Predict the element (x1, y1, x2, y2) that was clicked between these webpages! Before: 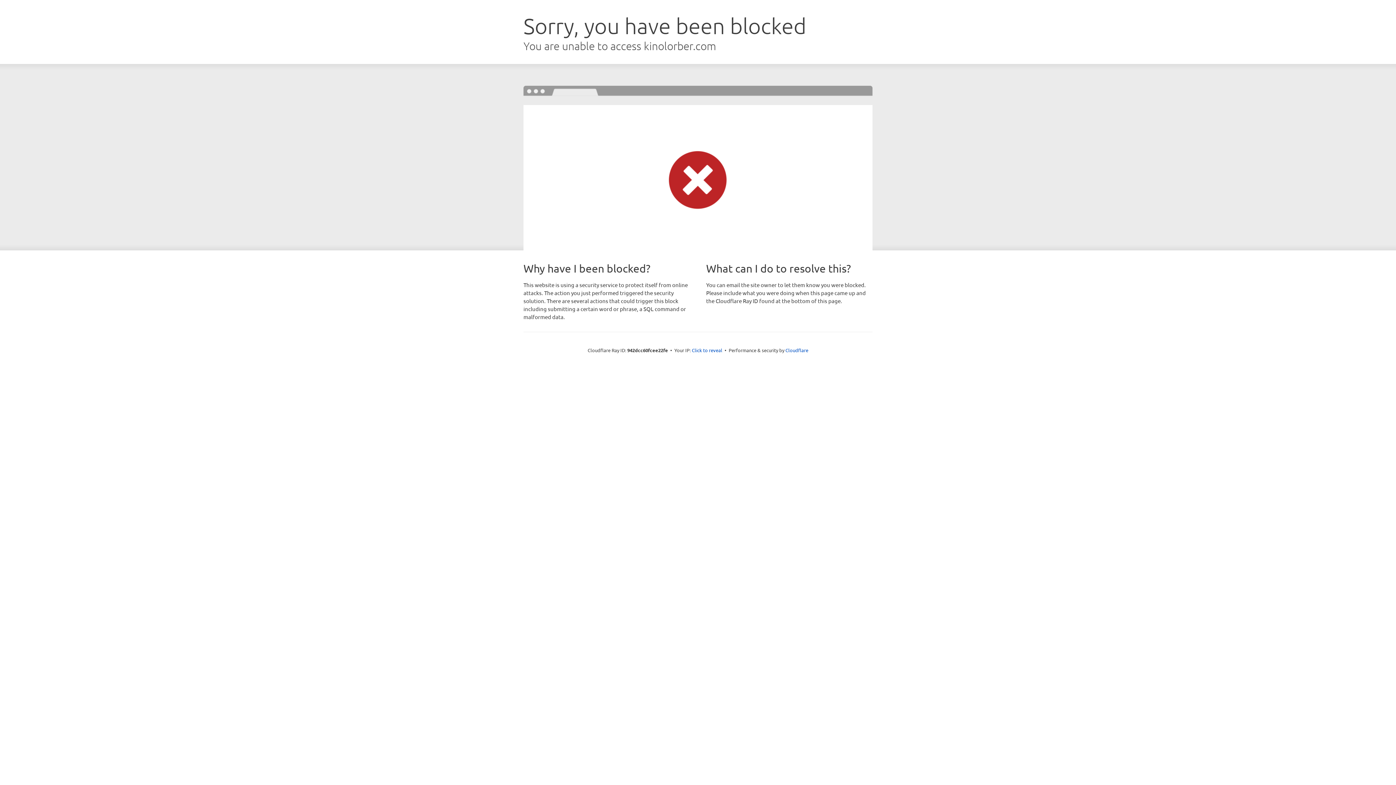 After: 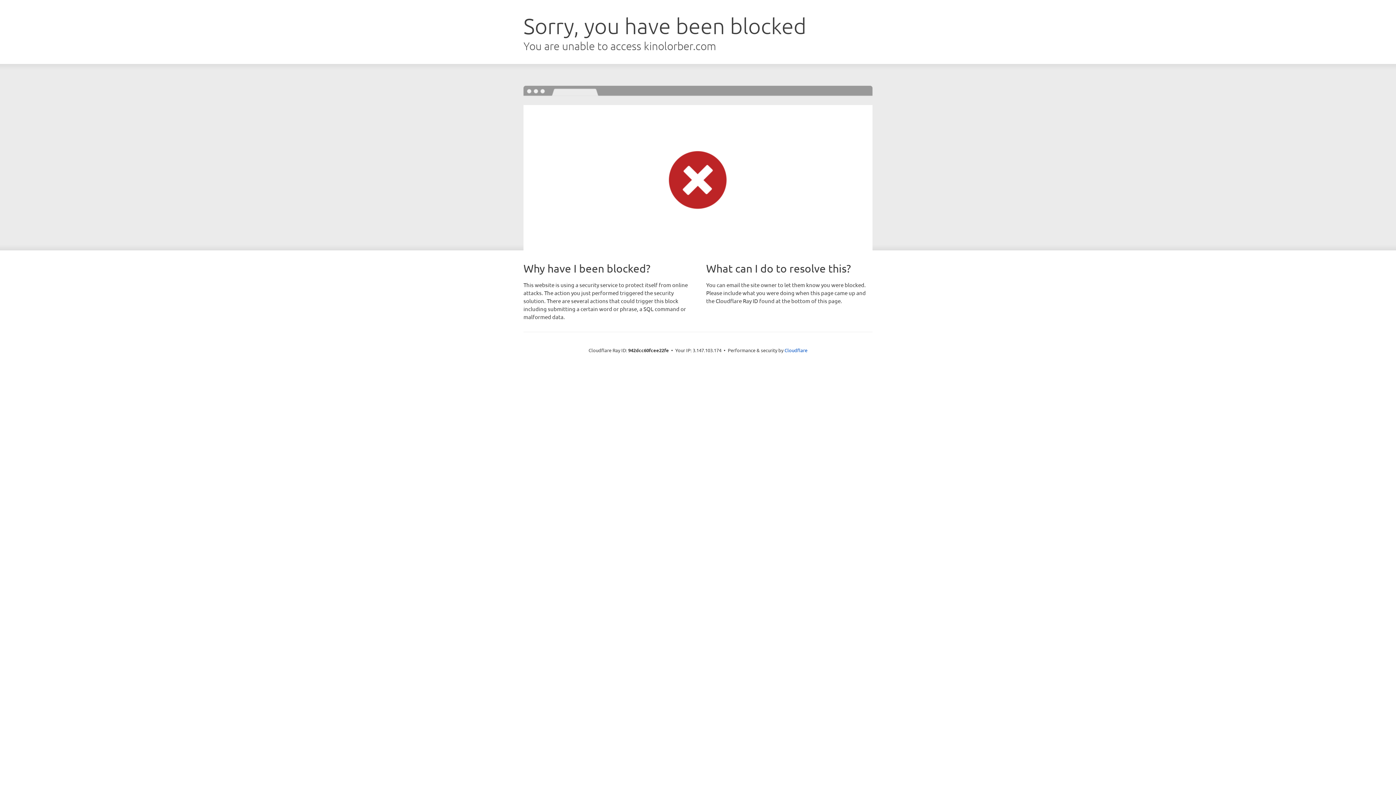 Action: bbox: (692, 346, 722, 353) label: Click to reveal